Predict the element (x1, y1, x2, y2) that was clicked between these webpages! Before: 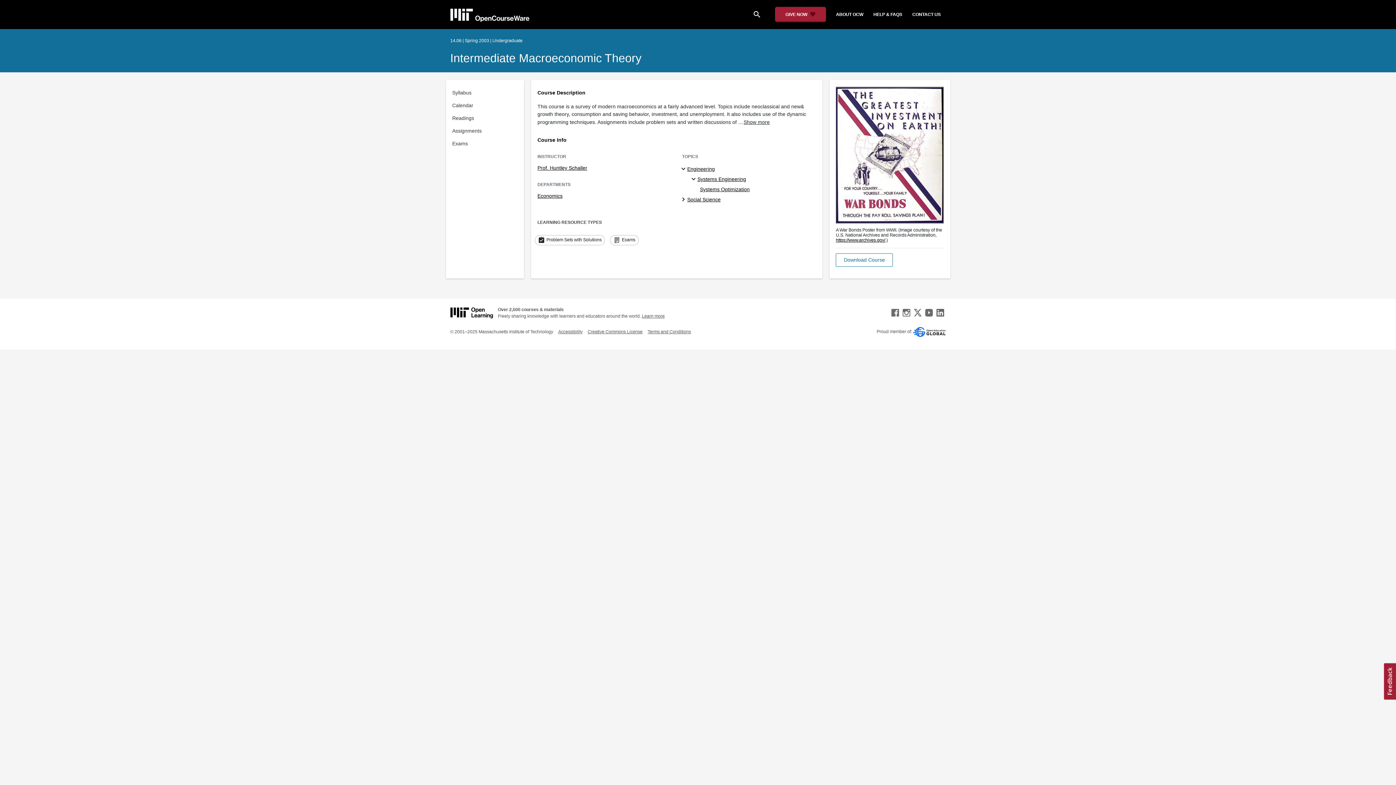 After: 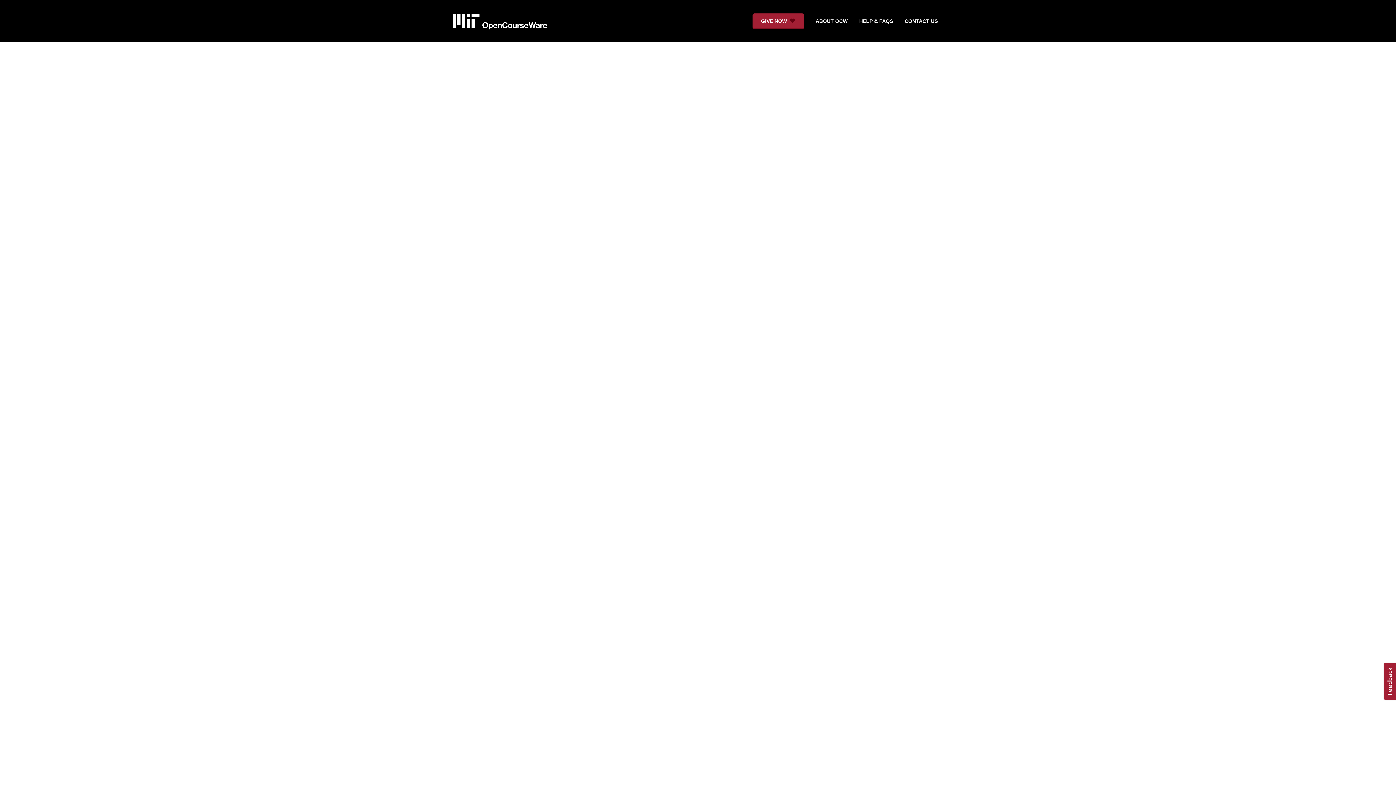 Action: bbox: (697, 176, 746, 182) label: Systems Engineering